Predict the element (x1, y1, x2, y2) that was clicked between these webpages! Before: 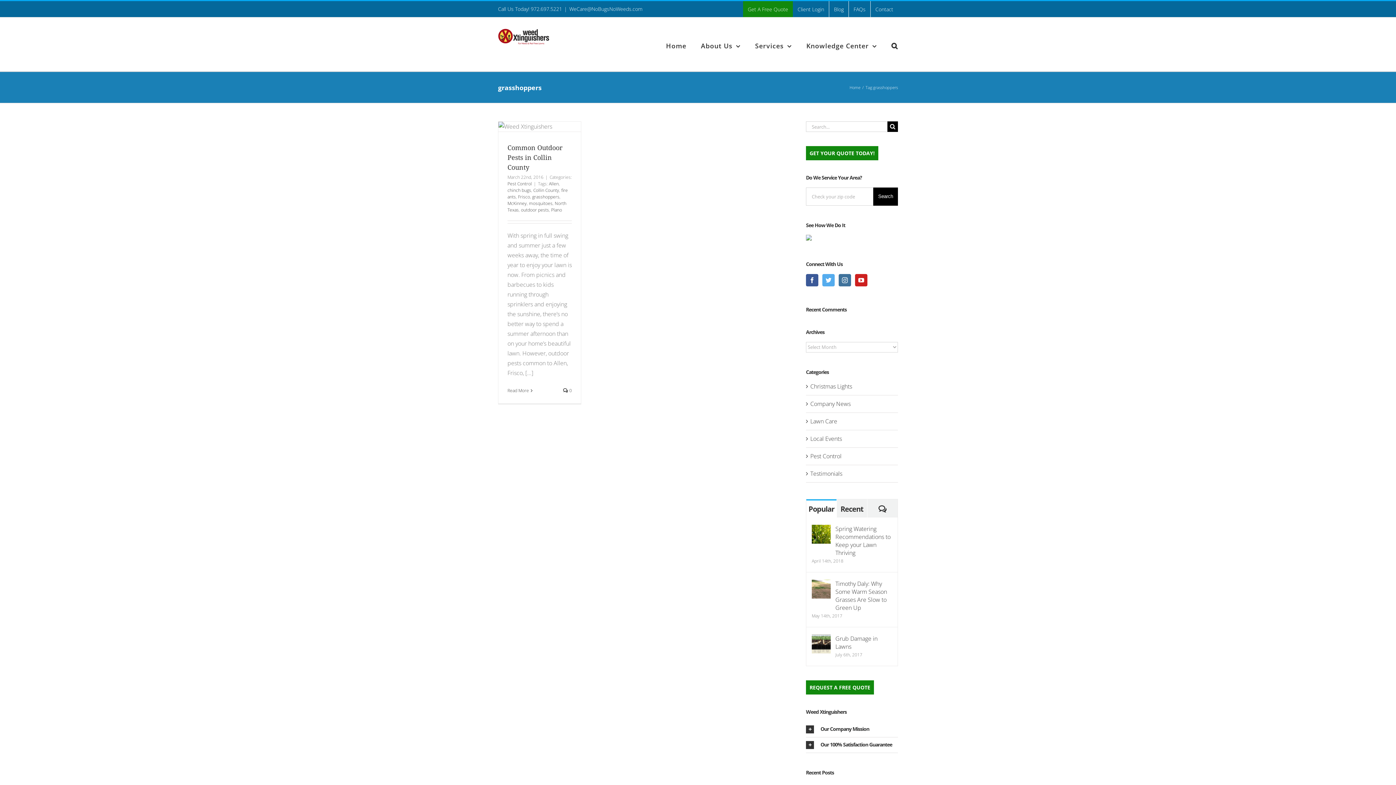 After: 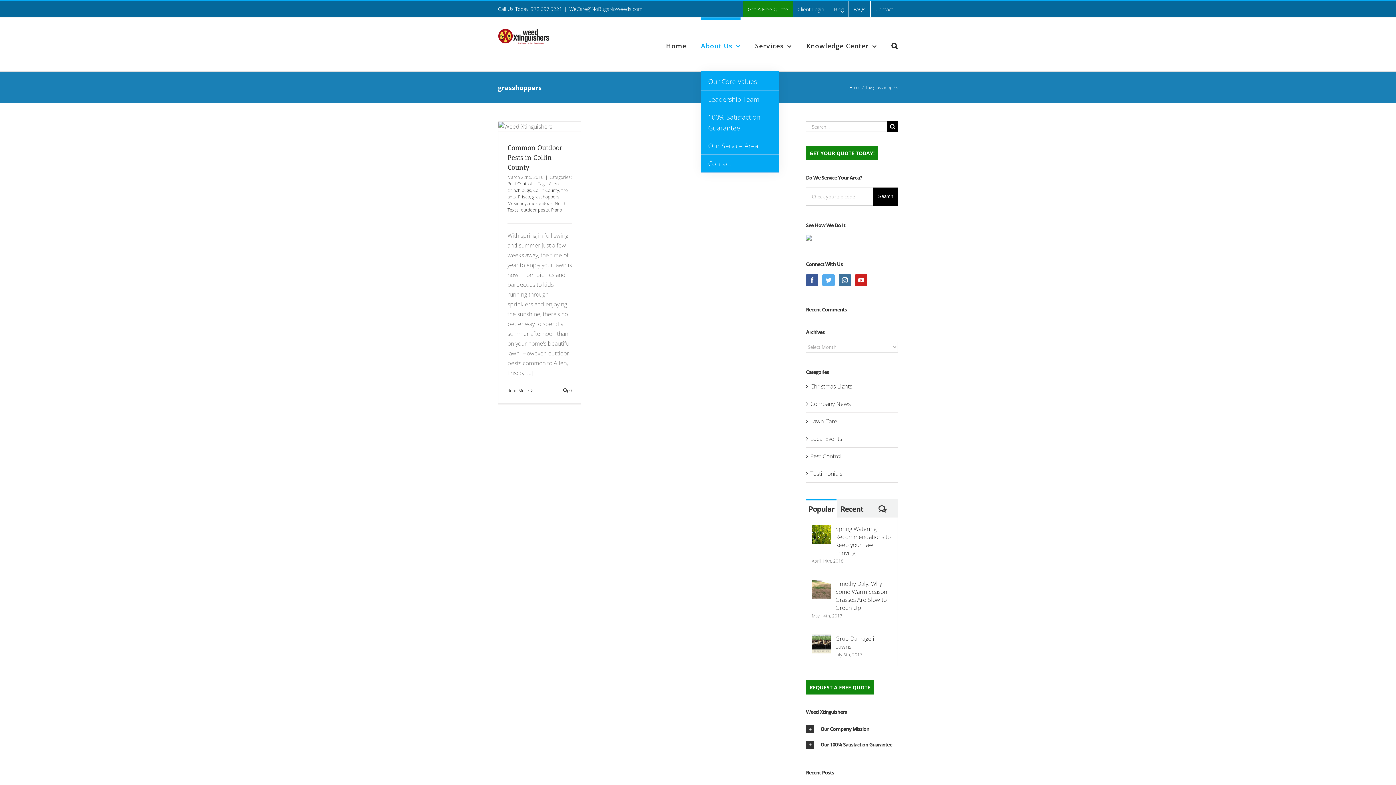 Action: bbox: (701, 17, 740, 71) label: About Us